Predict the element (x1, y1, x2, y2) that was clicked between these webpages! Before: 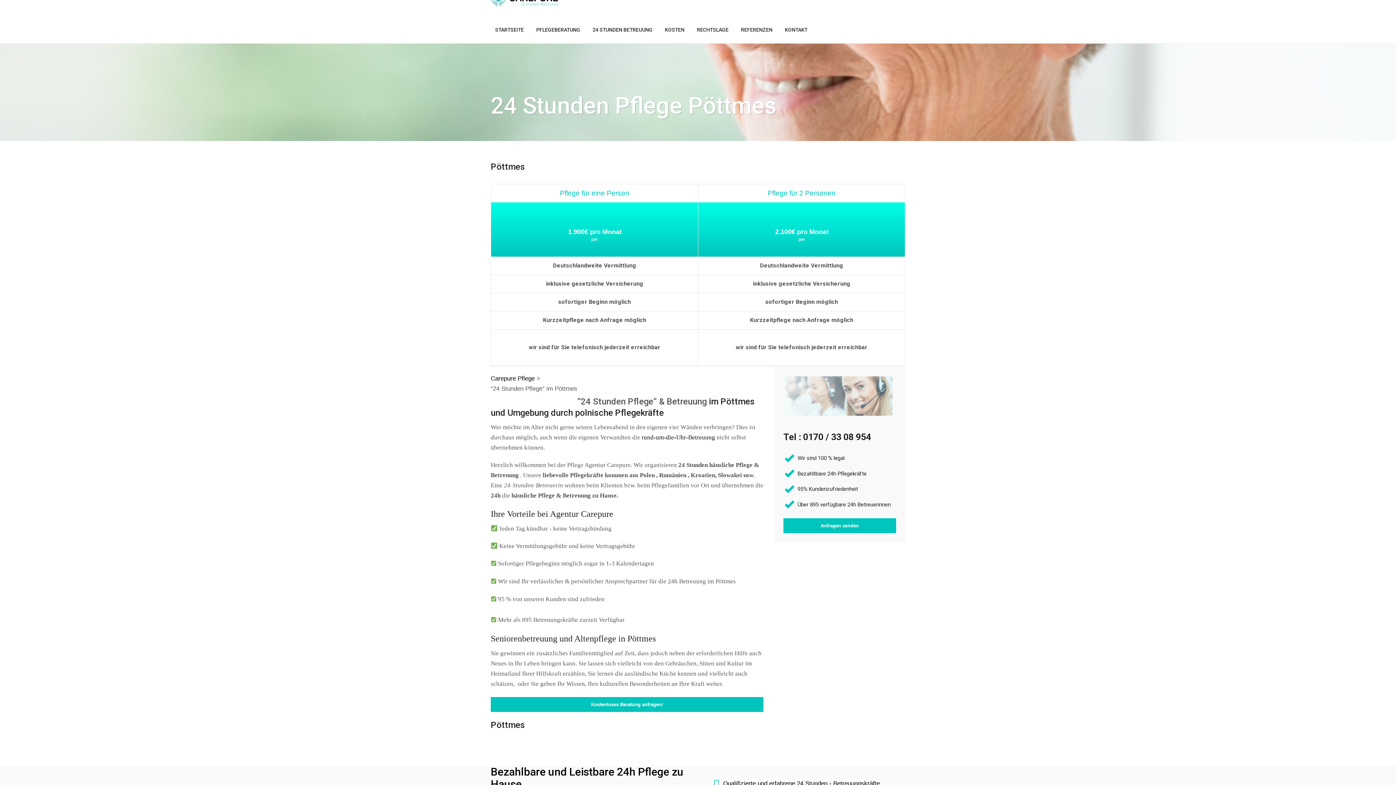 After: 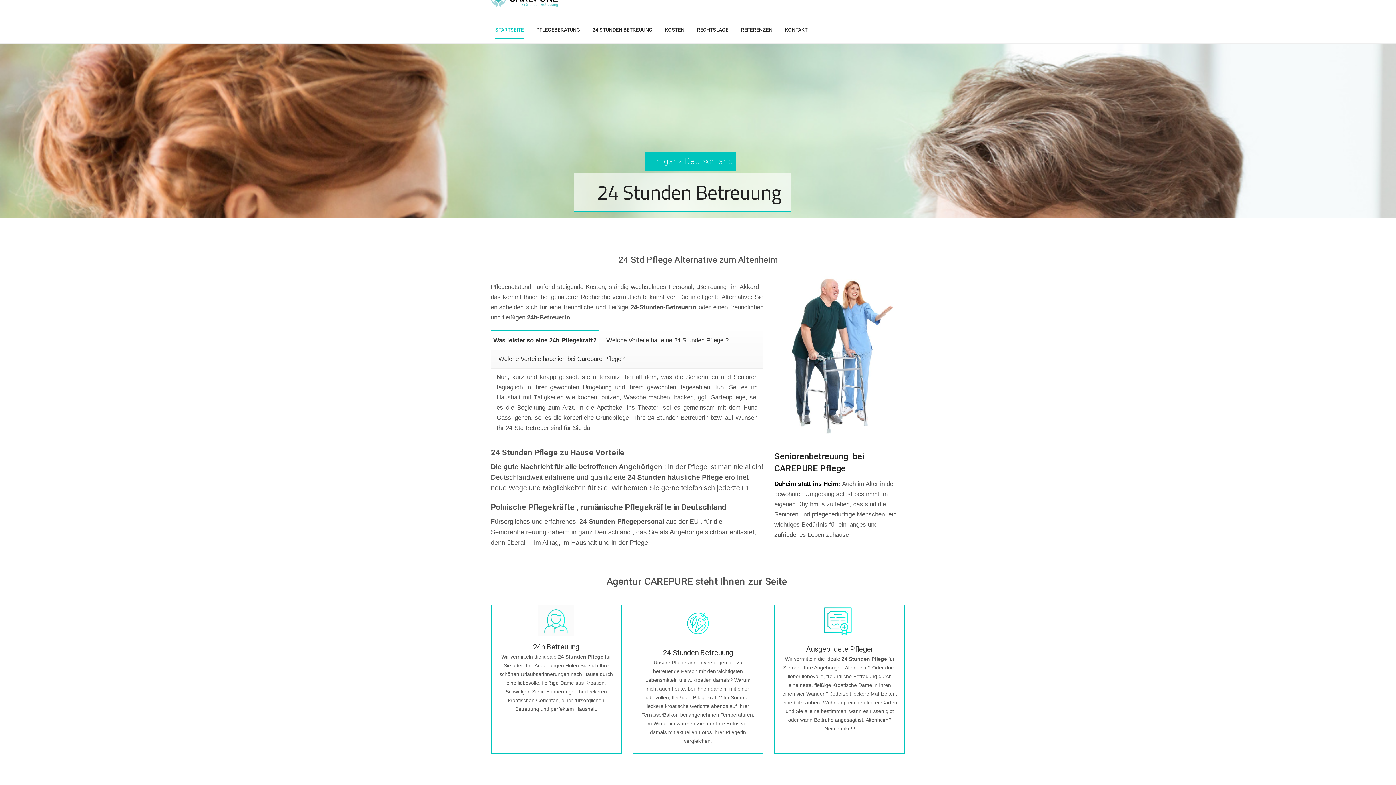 Action: bbox: (490, 375, 536, 382) label: Carepure Pflege 